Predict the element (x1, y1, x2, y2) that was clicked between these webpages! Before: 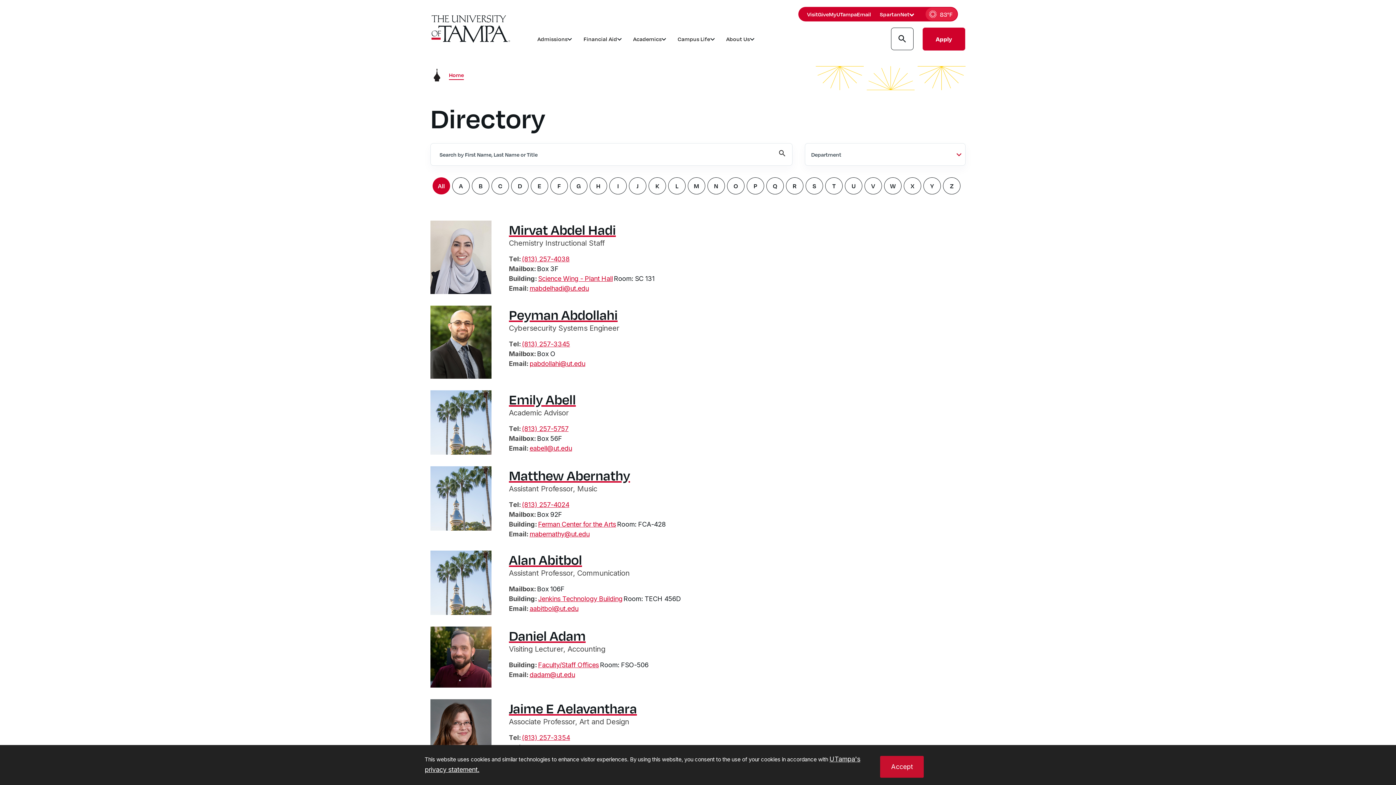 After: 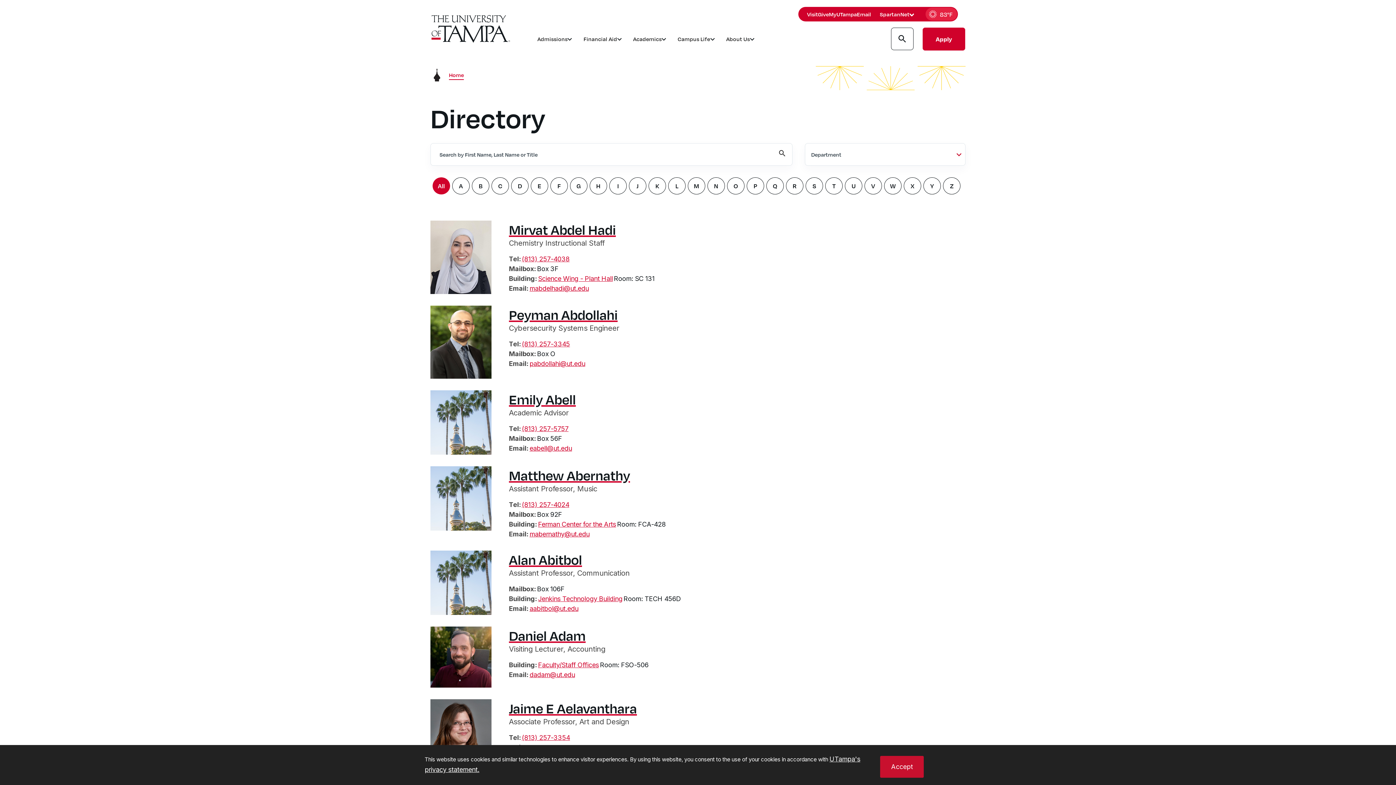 Action: label: dadam@ut.edu bbox: (529, 671, 575, 679)